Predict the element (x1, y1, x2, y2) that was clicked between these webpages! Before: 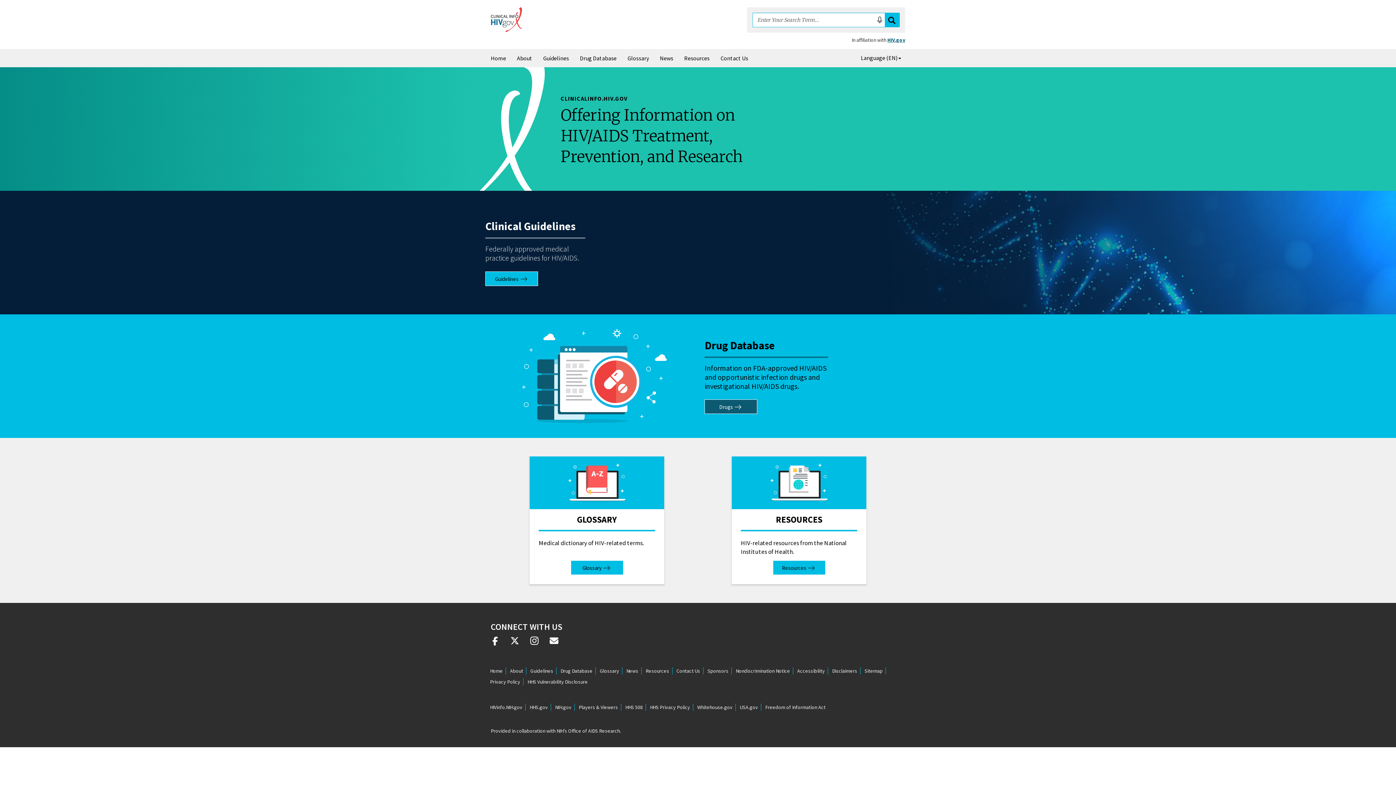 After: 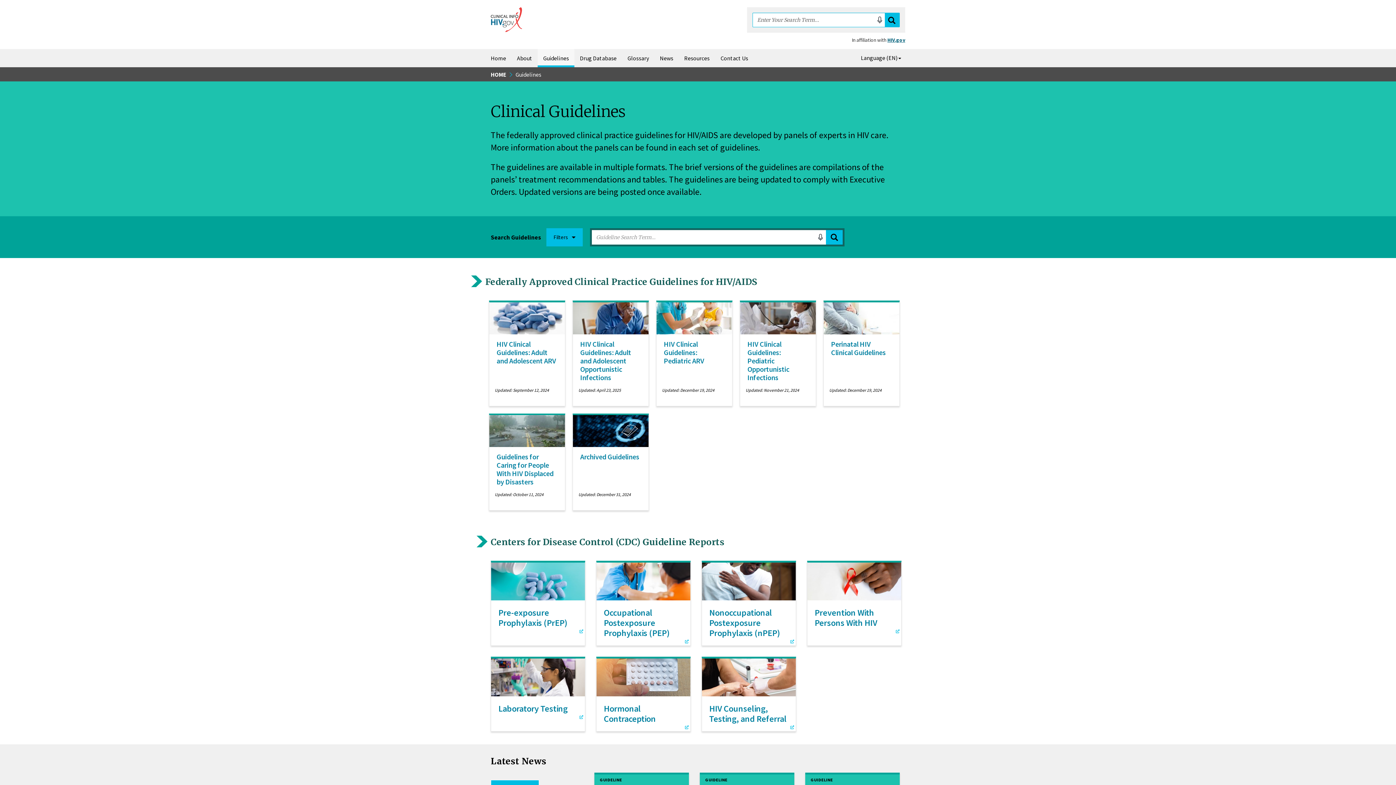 Action: bbox: (485, 219, 910, 233) label: Clinical Guidelines